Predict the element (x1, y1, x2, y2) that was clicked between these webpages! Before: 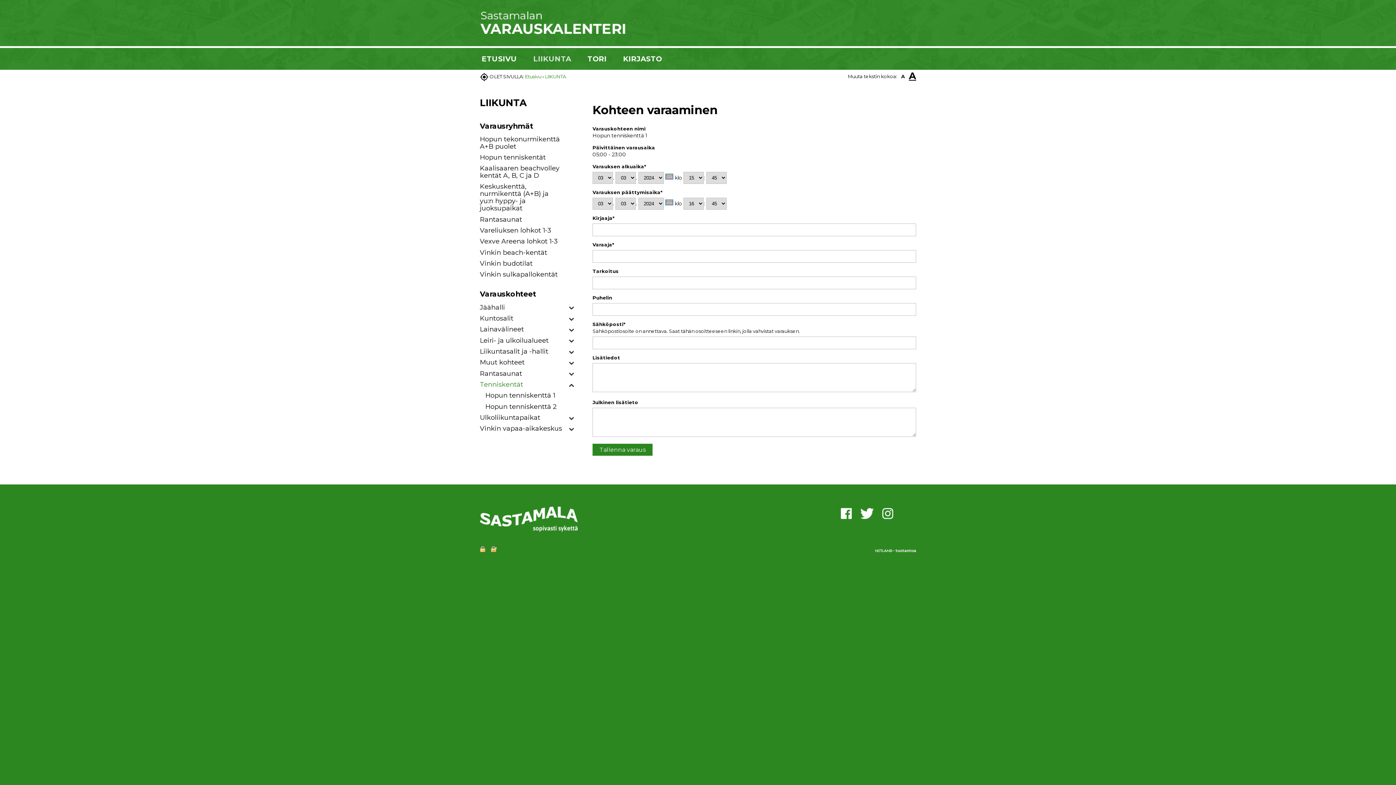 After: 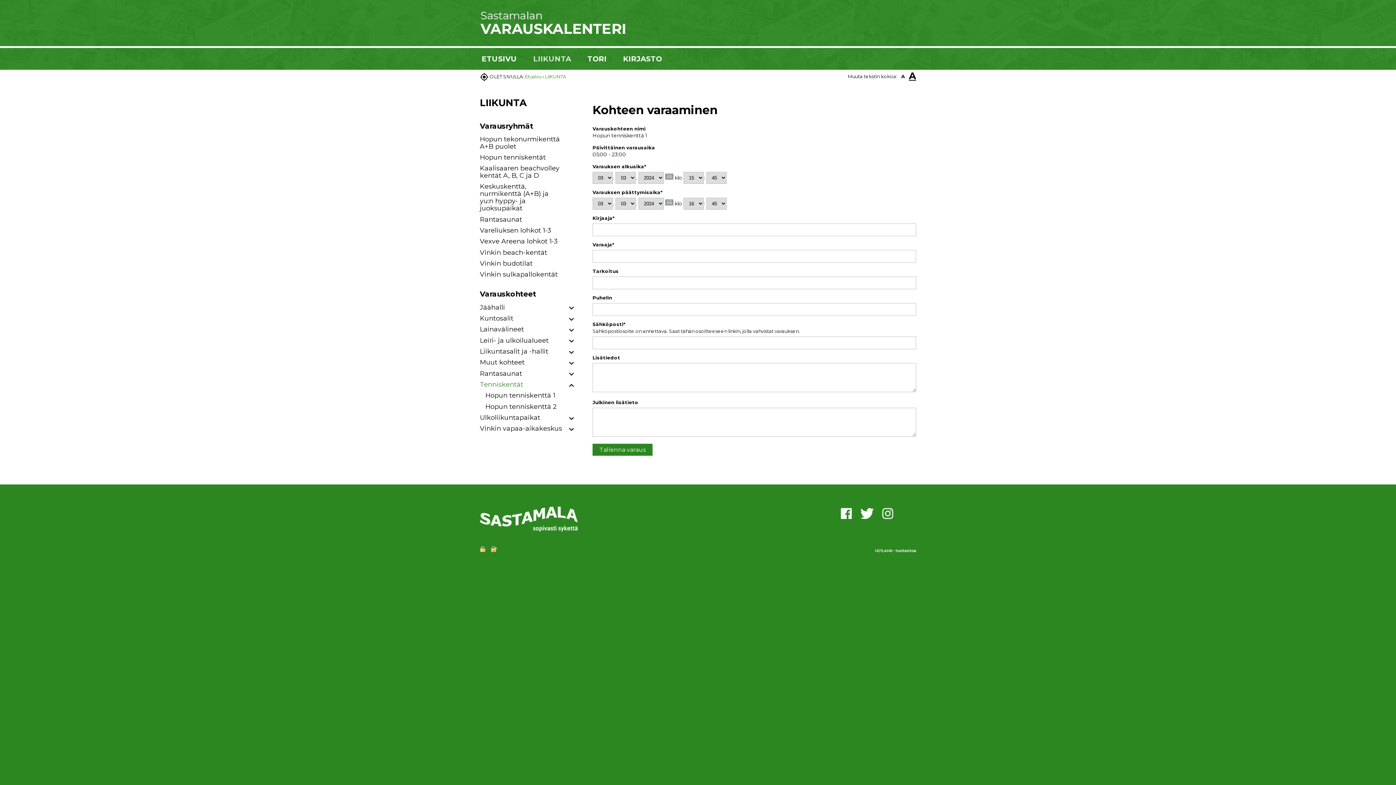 Action: bbox: (898, 73, 906, 80) label: A